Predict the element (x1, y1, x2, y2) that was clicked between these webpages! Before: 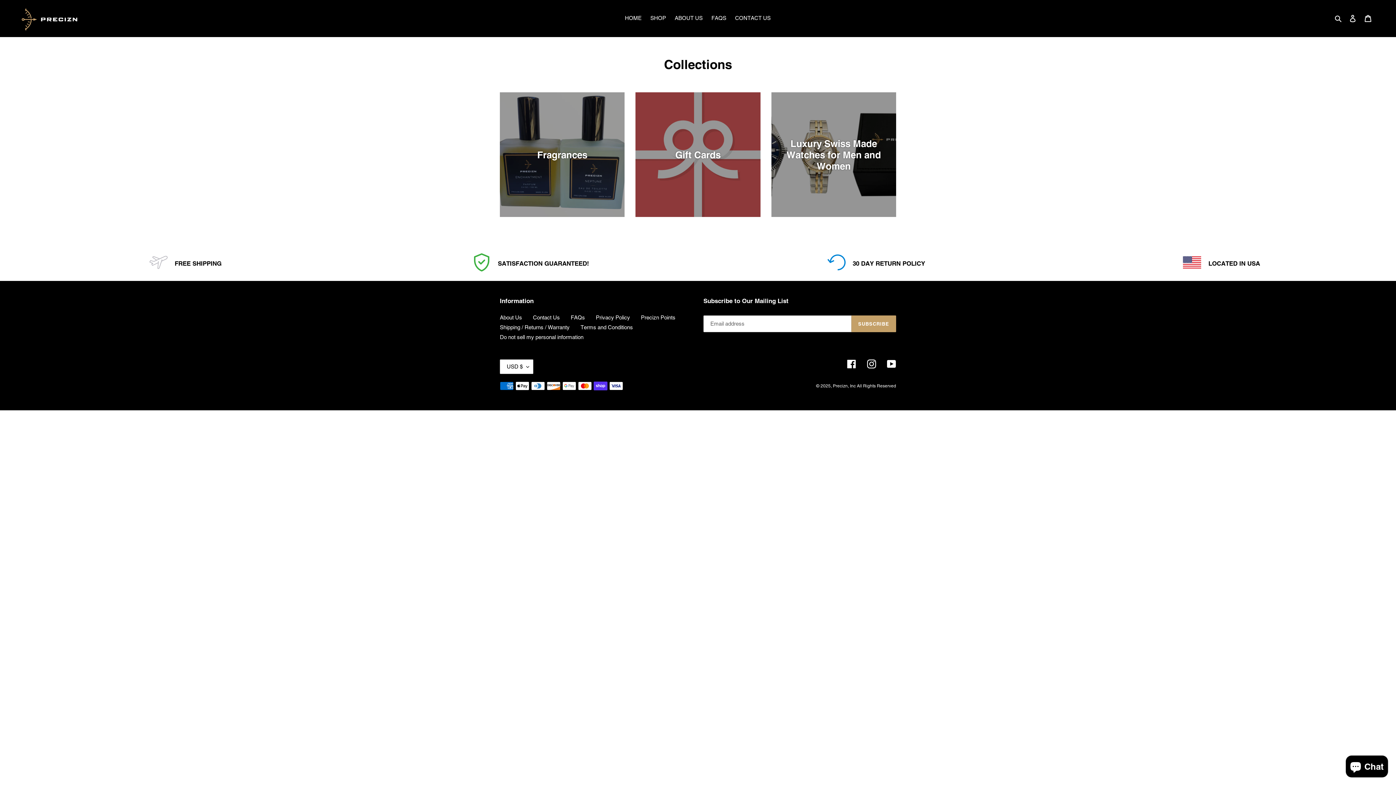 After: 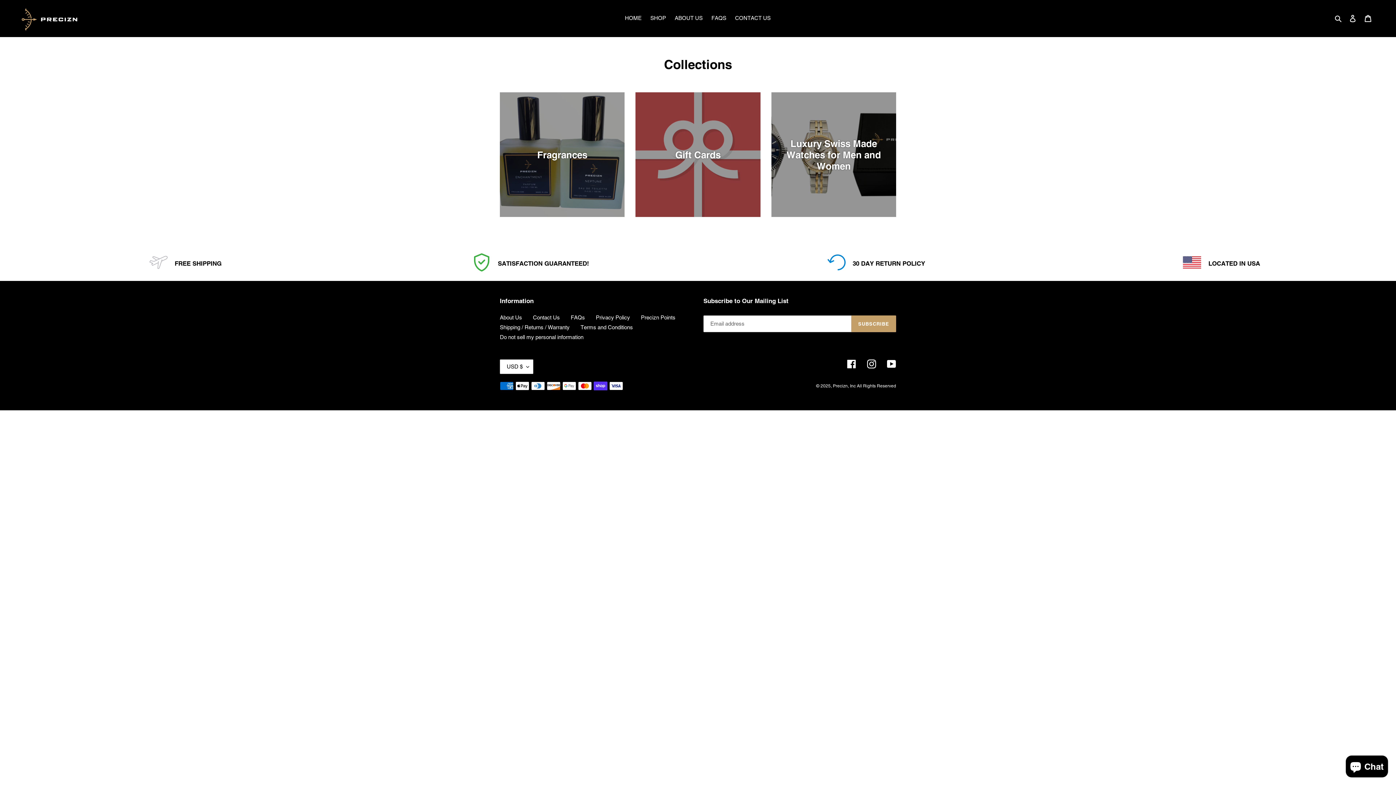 Action: bbox: (646, 13, 669, 23) label: SHOP